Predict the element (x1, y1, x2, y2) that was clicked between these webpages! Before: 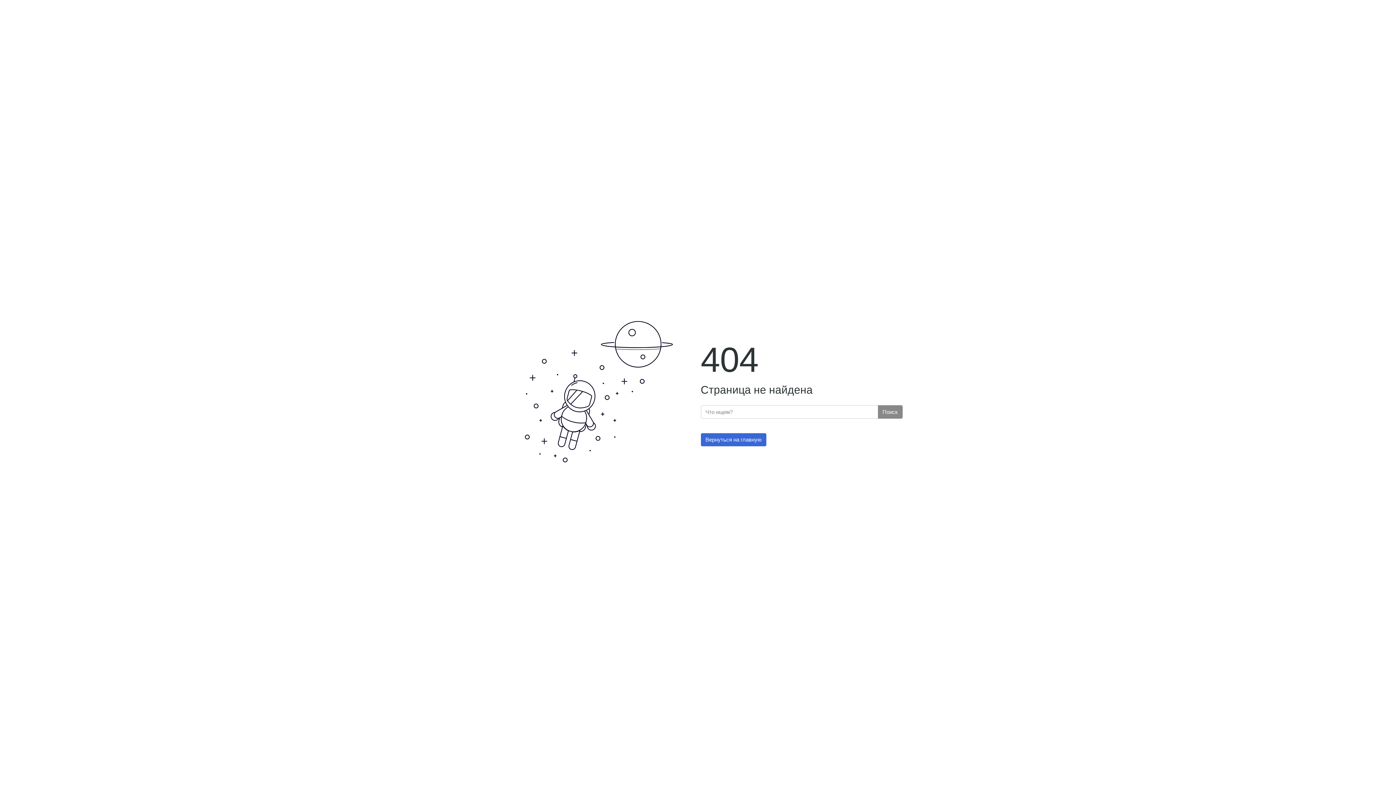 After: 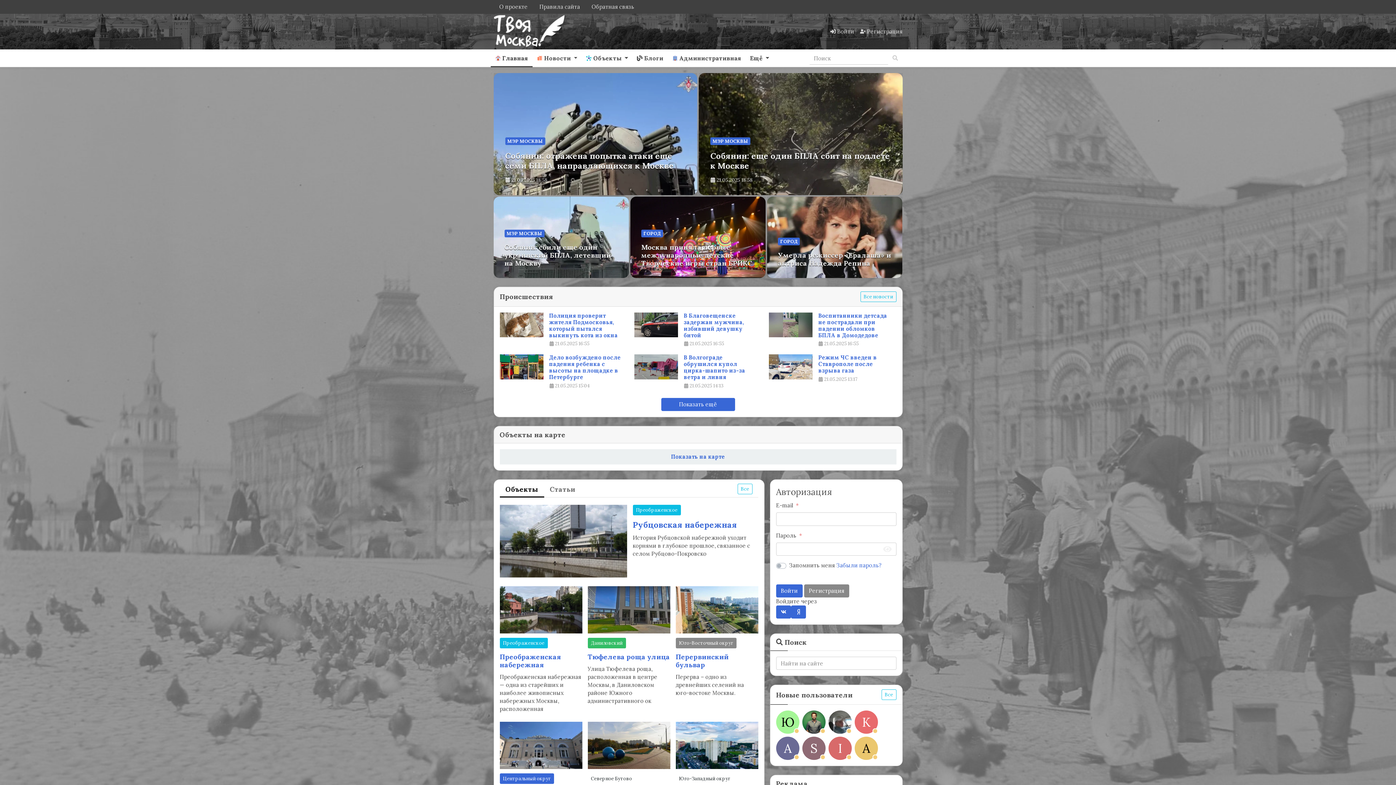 Action: label: Вернуться на главную bbox: (700, 433, 766, 446)